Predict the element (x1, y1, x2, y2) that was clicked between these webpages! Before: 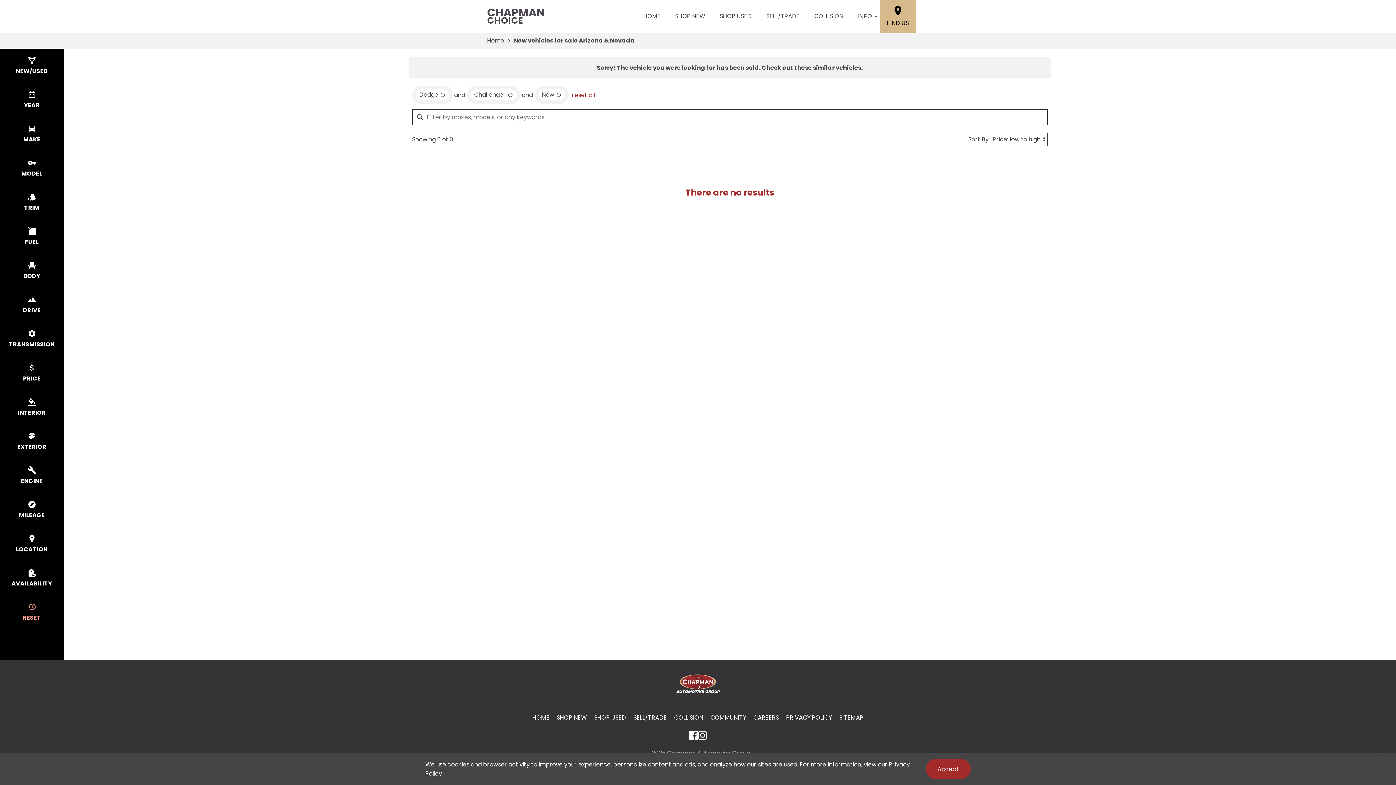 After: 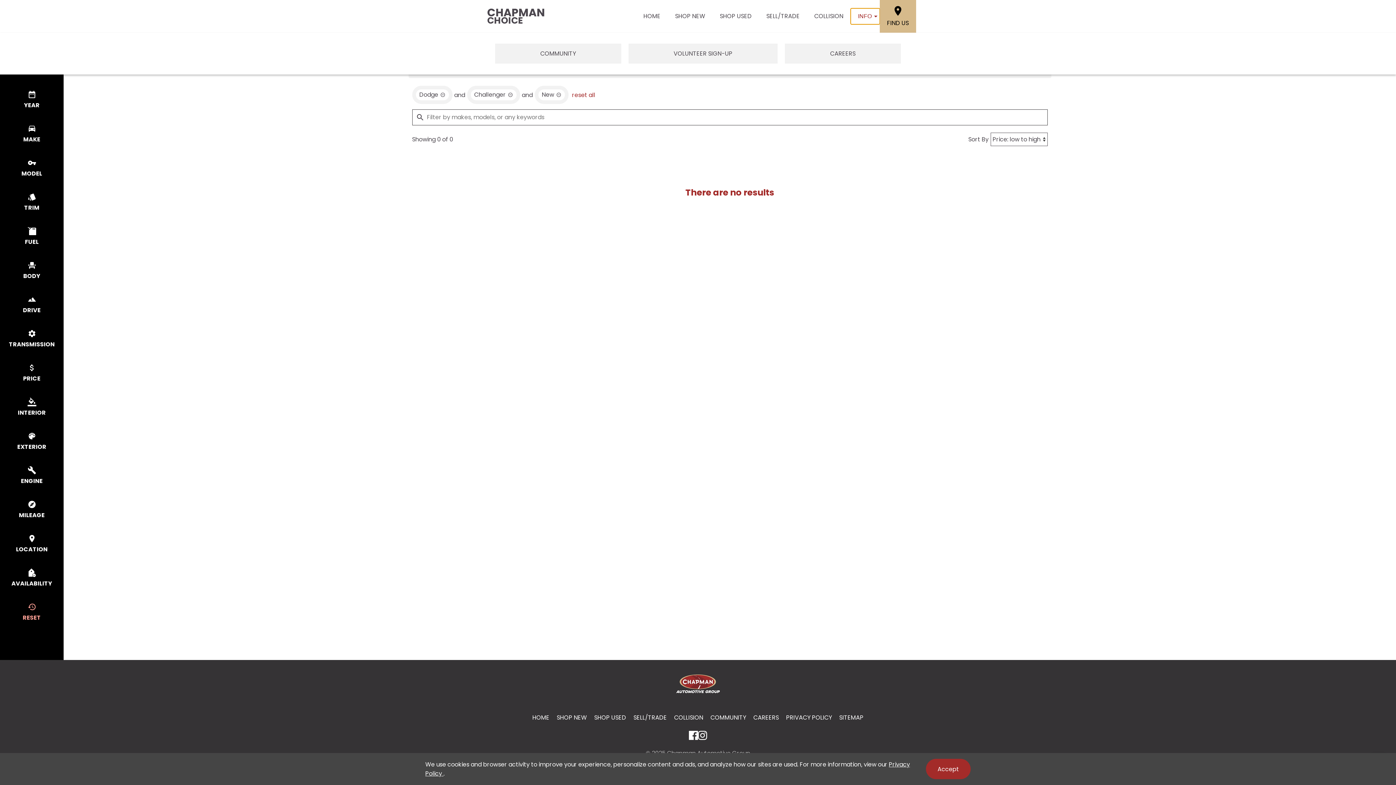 Action: label: INFO bbox: (850, 8, 880, 24)